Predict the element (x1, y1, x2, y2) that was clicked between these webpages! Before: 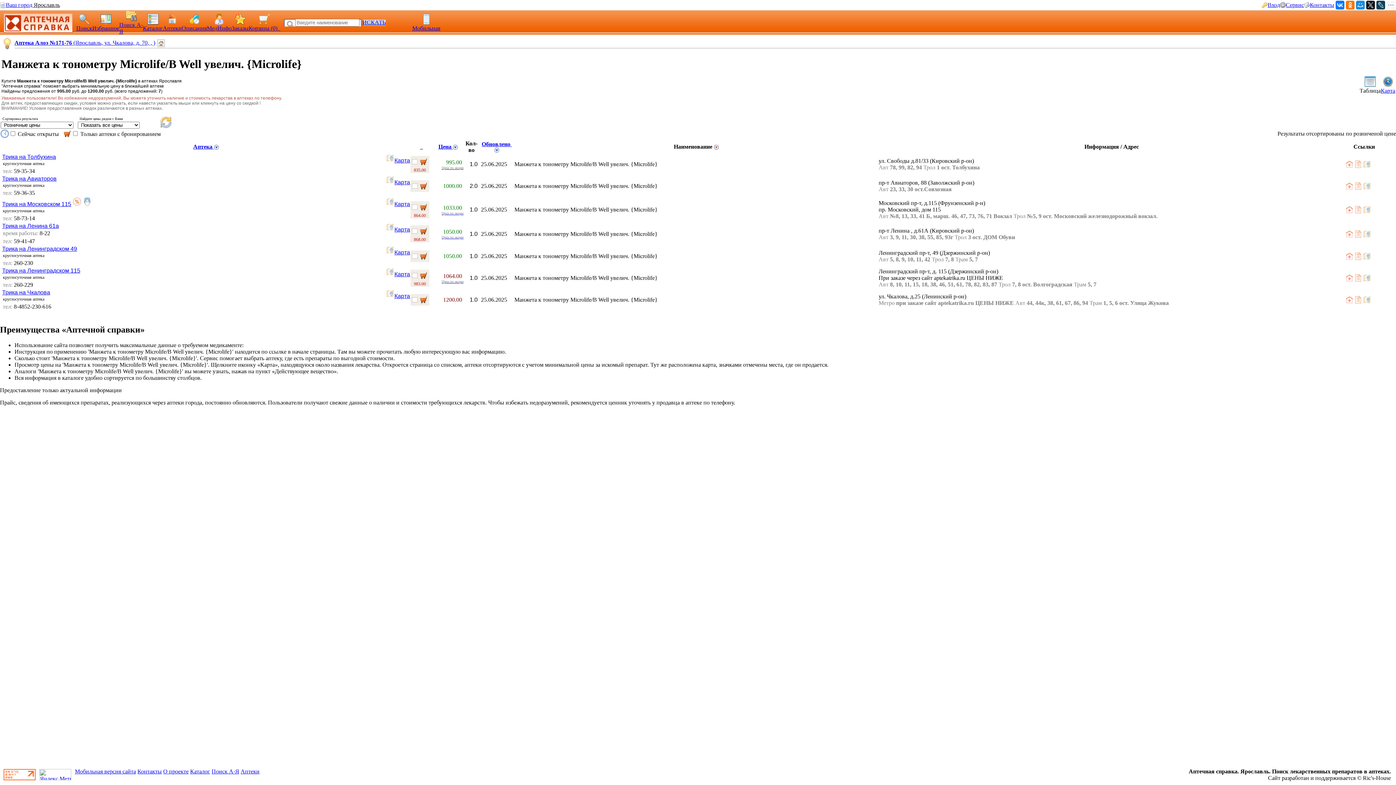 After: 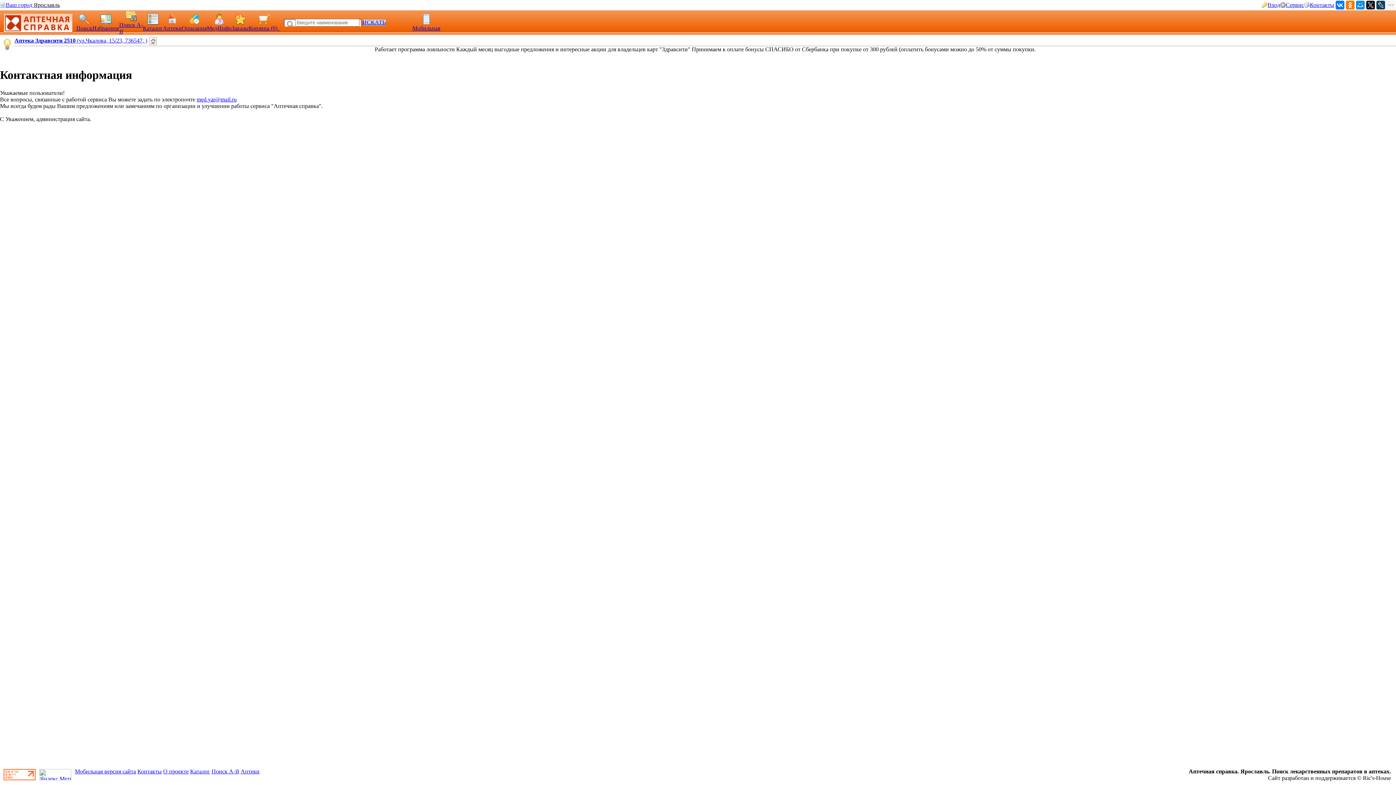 Action: bbox: (1304, 2, 1310, 9)